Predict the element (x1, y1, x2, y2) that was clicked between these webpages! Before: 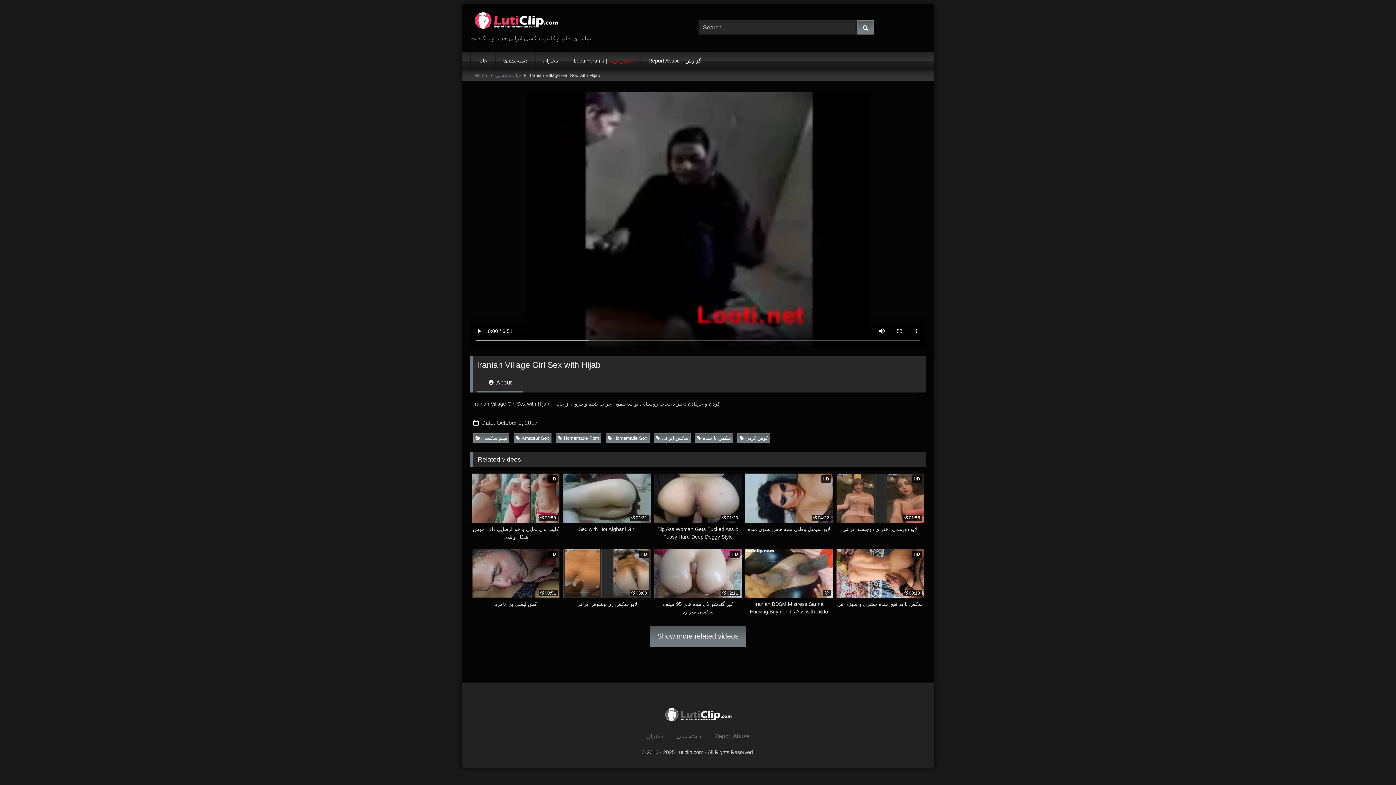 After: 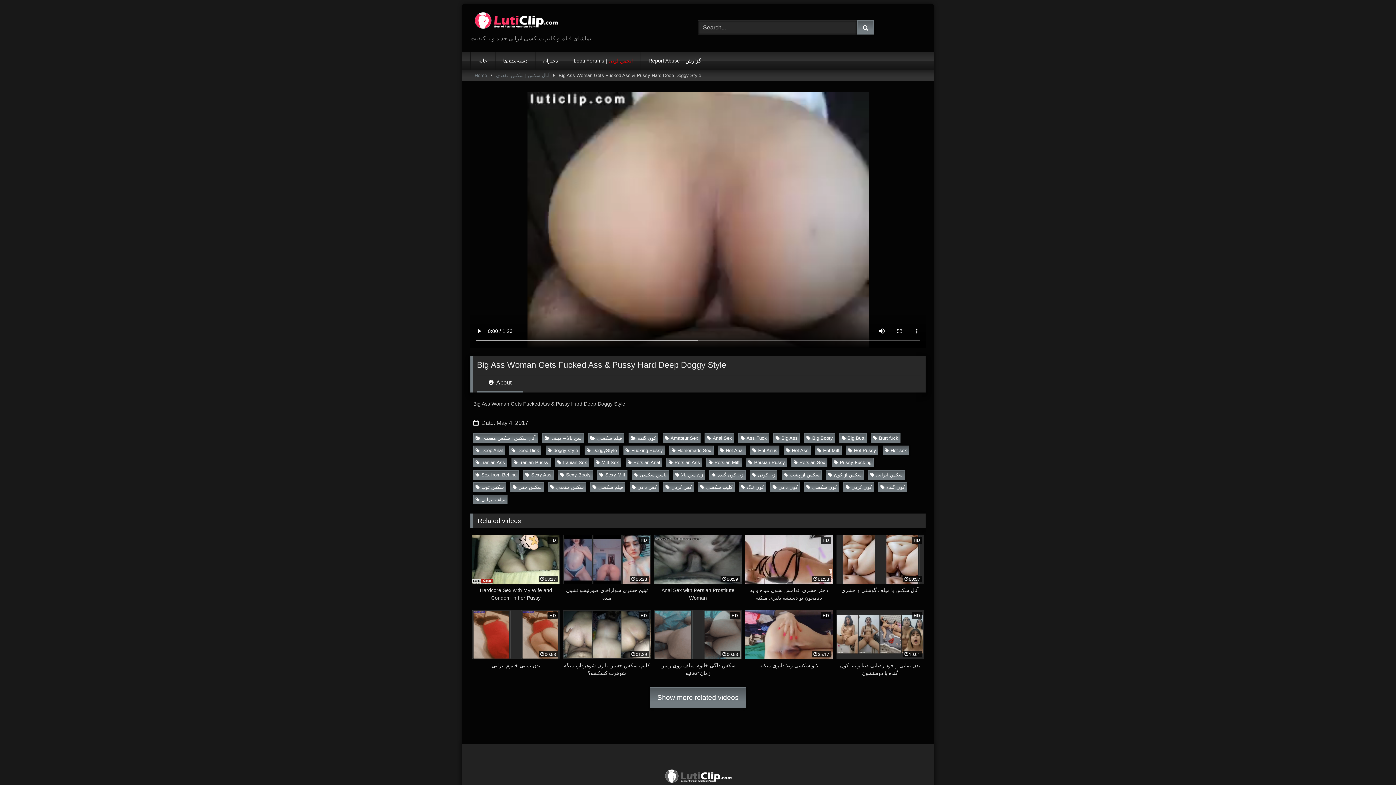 Action: bbox: (654, 473, 741, 540) label: 01:23
Big Ass Woman Gets Fucked Ass & Pussy Hard Deep Doggy Style